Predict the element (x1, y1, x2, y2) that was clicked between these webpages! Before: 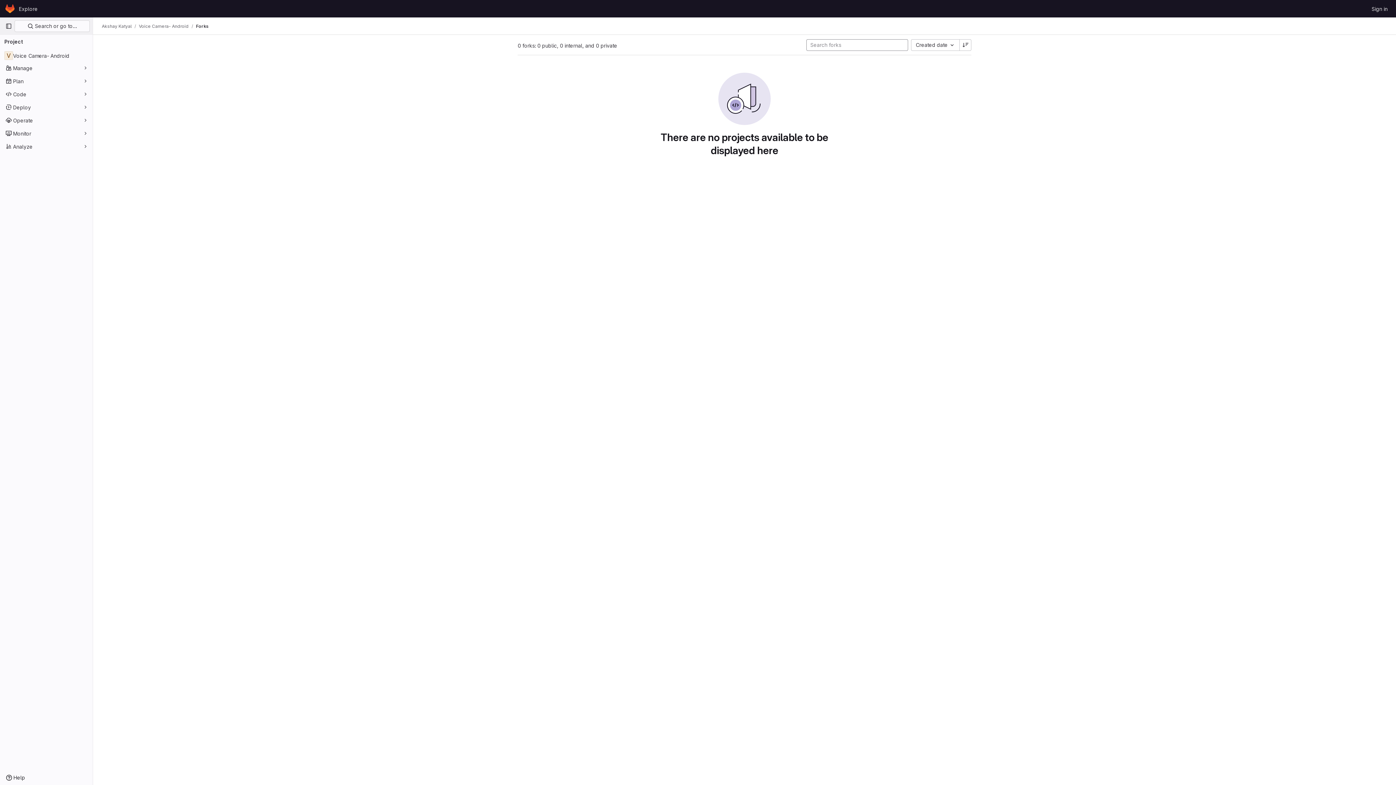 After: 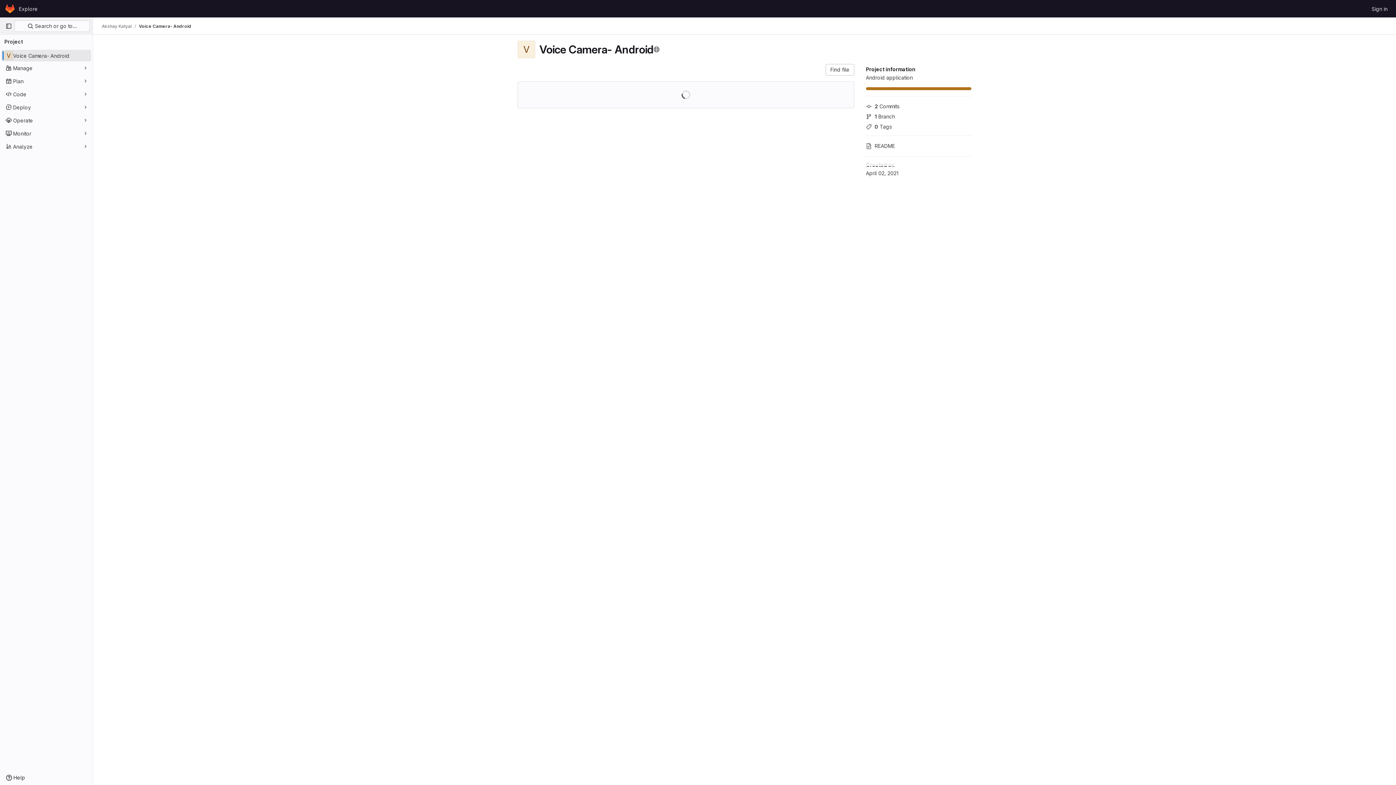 Action: label: Voice Camera- Android bbox: (1, 49, 91, 61)